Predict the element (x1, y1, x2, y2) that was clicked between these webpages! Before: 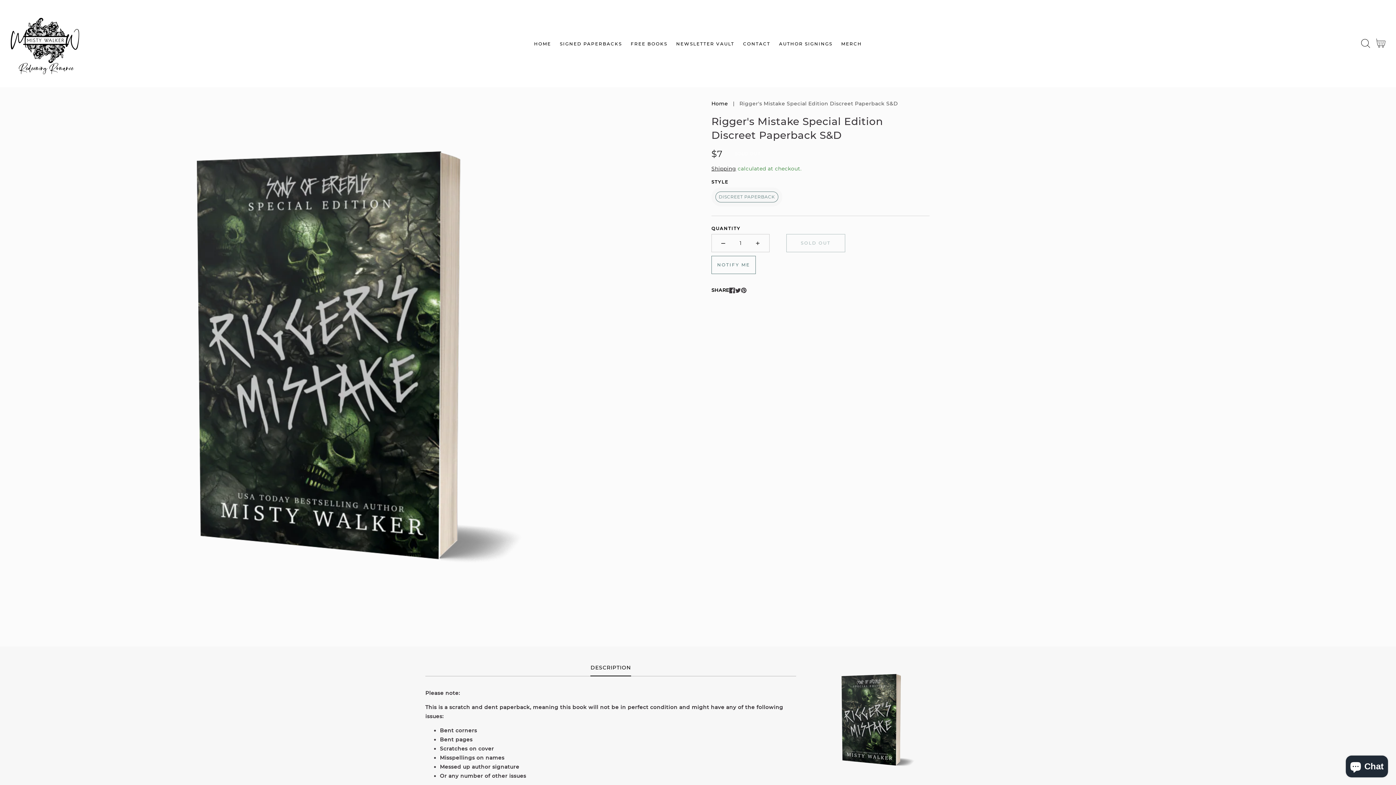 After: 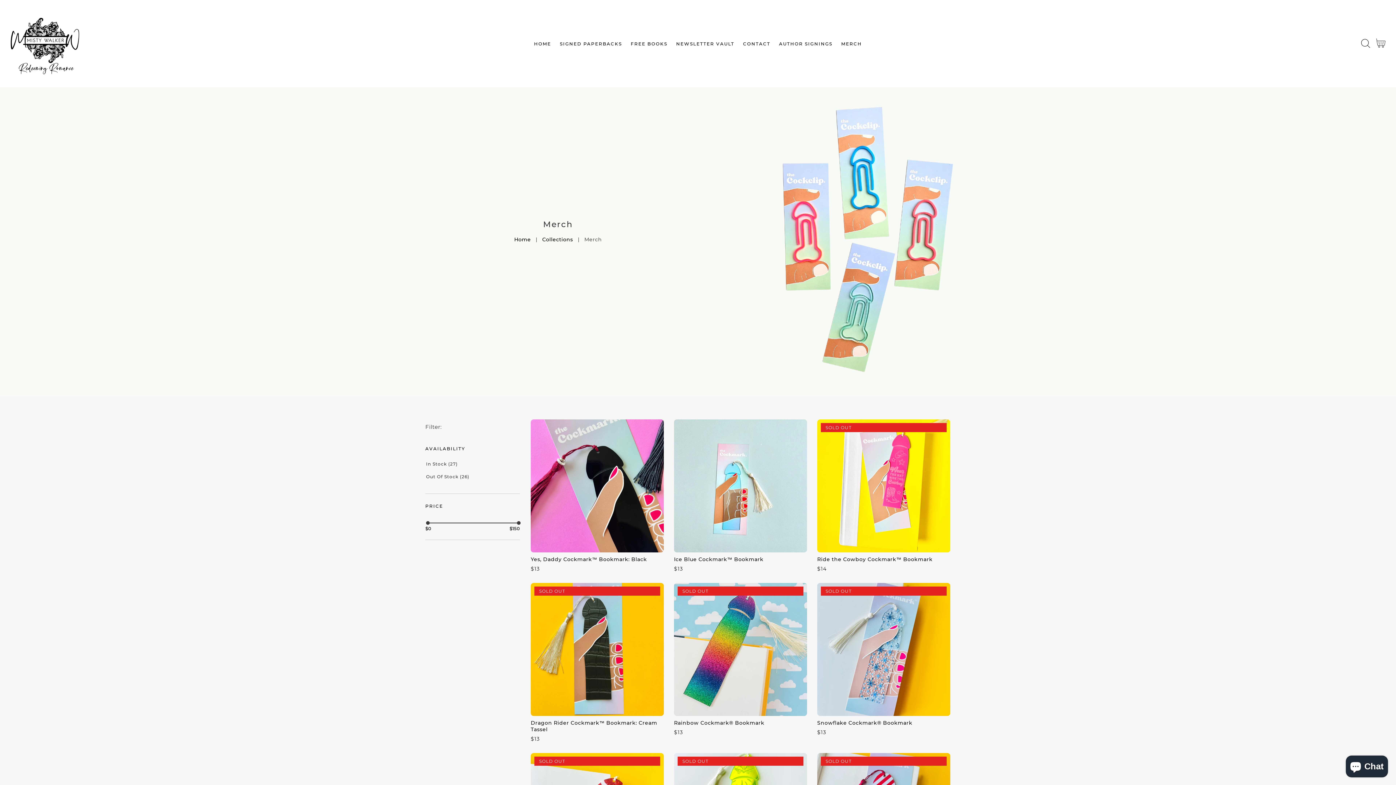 Action: bbox: (837, 36, 866, 50) label: MERCH